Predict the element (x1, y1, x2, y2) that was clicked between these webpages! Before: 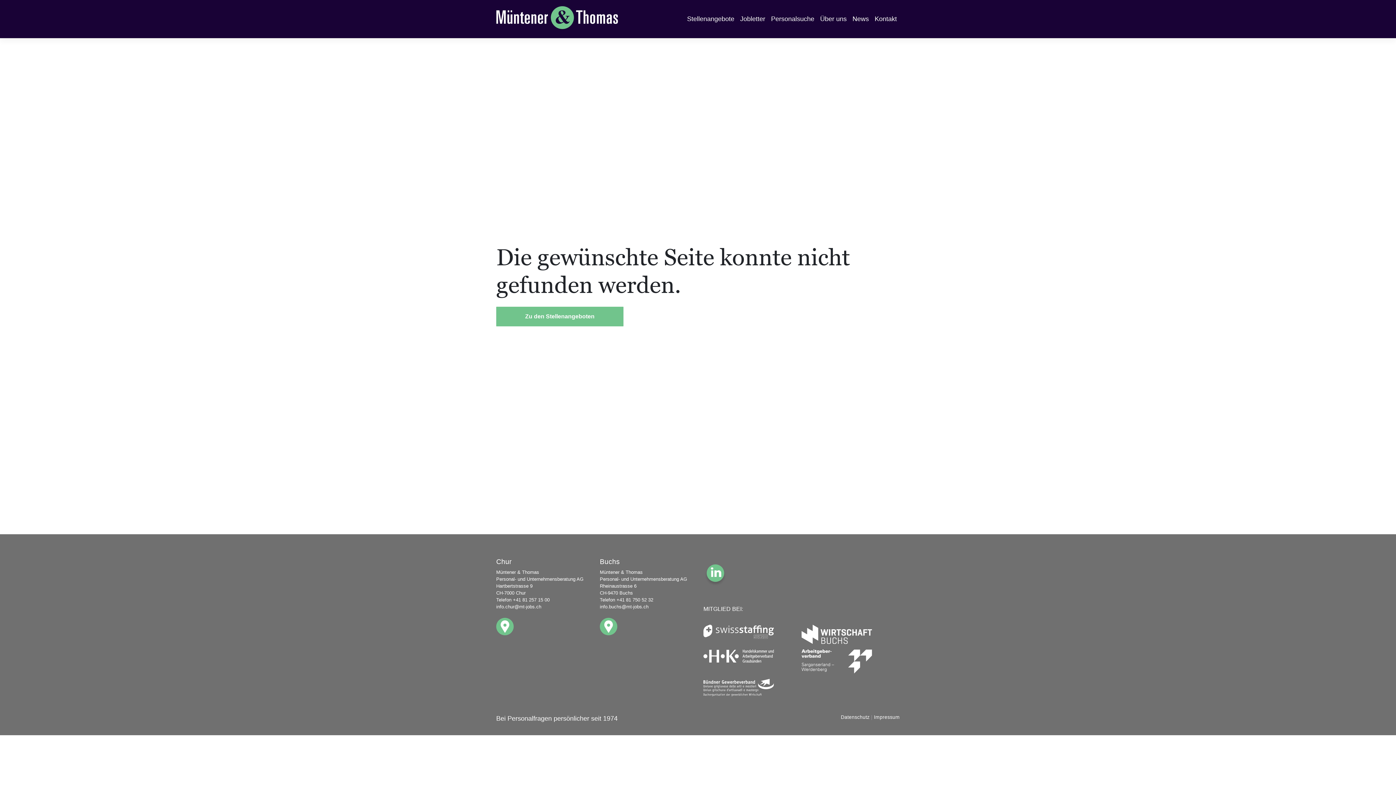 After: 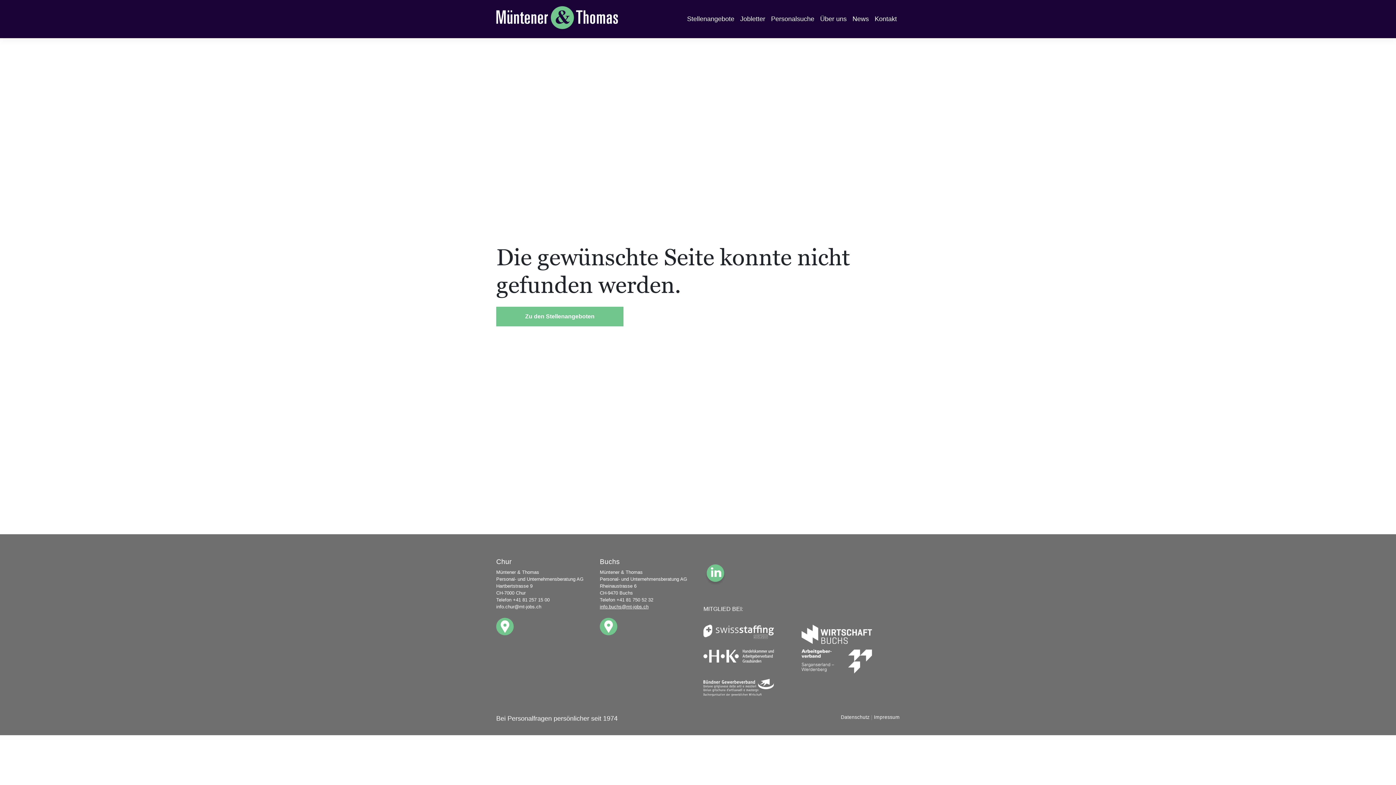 Action: label: info.buchs@mt-jobs.ch bbox: (600, 604, 648, 609)